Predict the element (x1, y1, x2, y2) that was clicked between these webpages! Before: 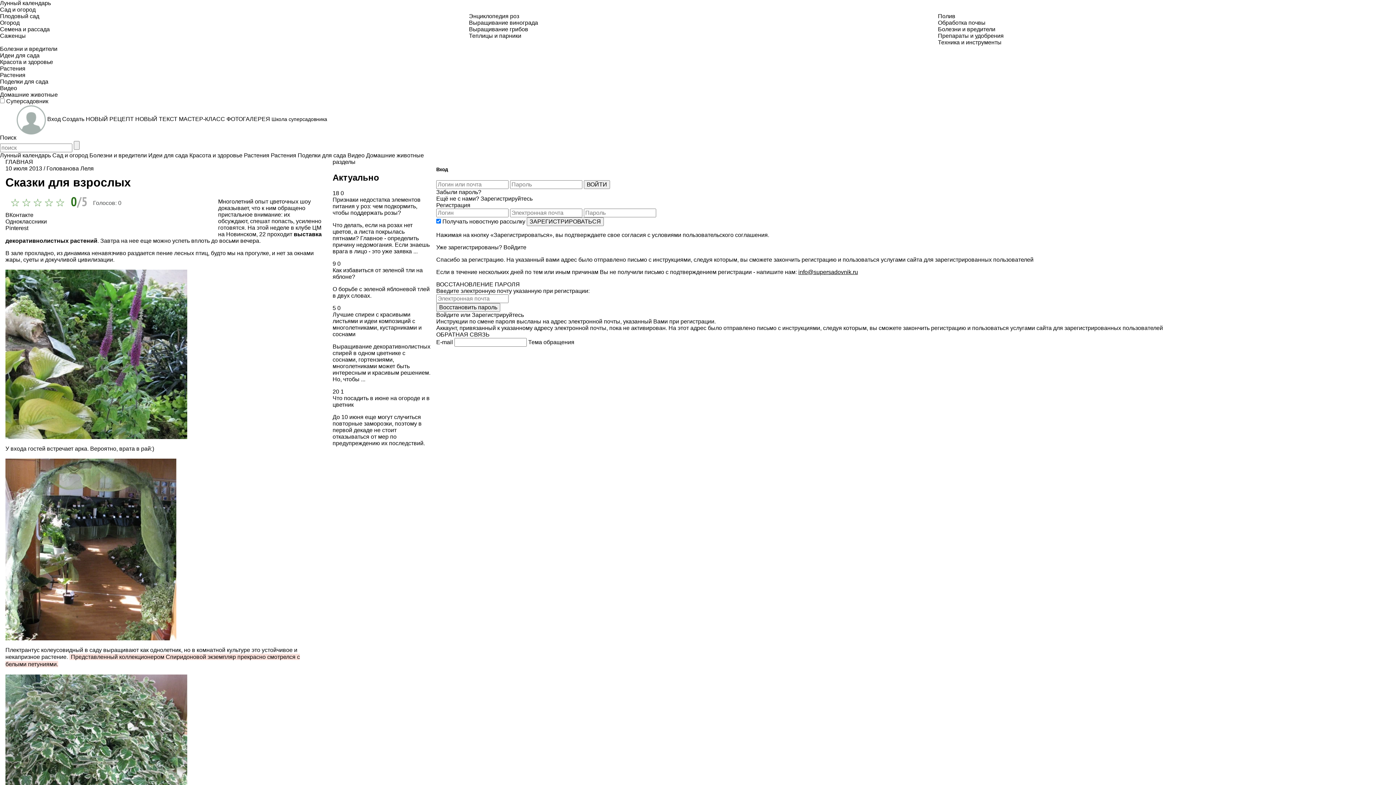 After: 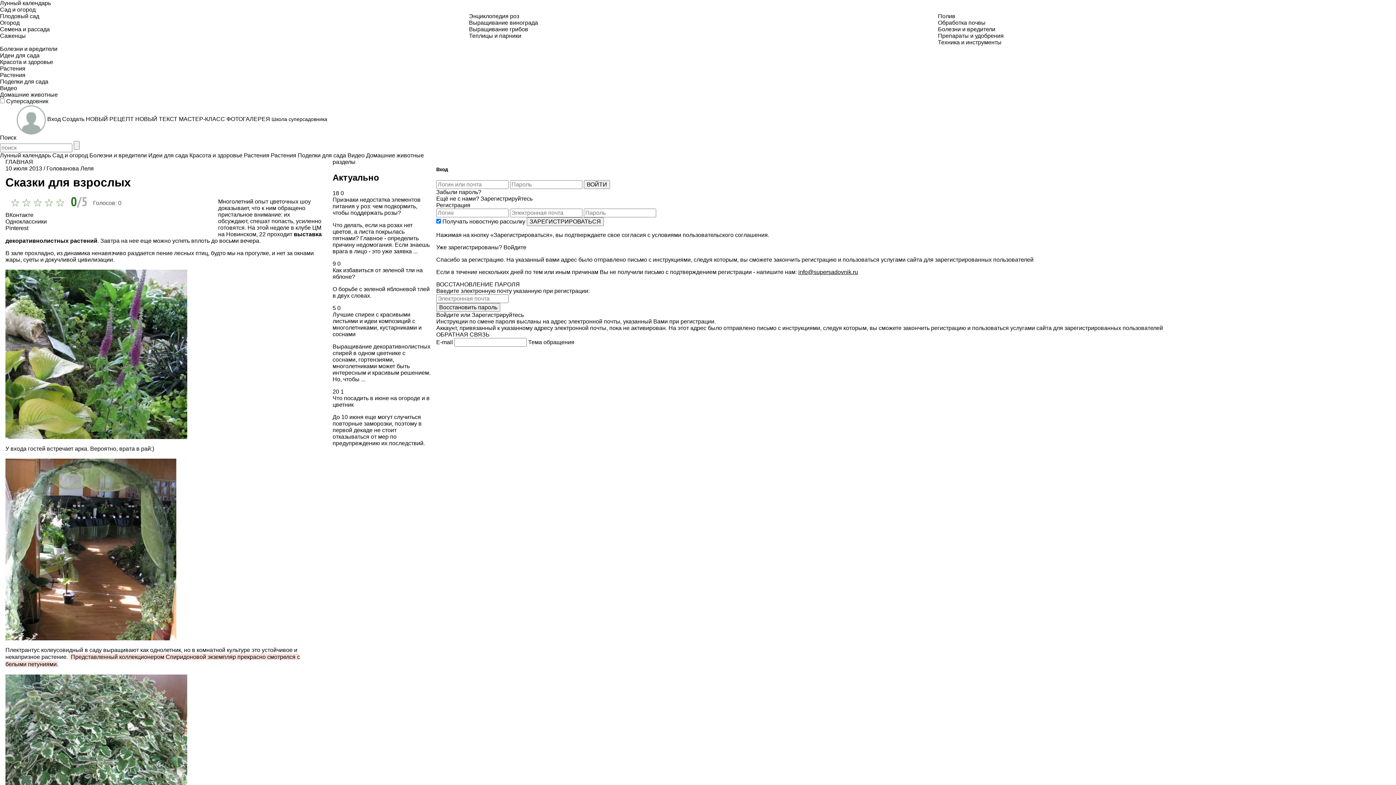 Action: bbox: (5, 225, 28, 231) label: Pinterest